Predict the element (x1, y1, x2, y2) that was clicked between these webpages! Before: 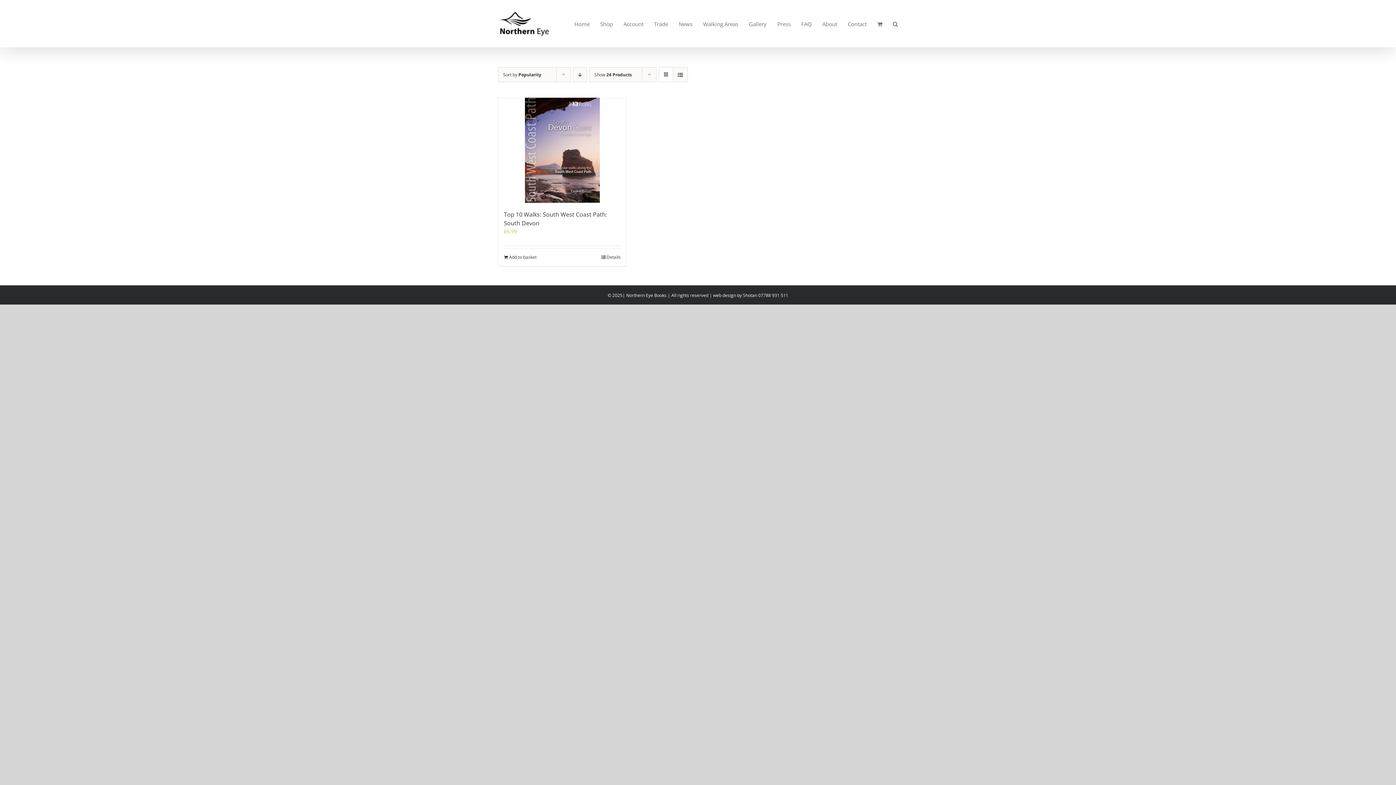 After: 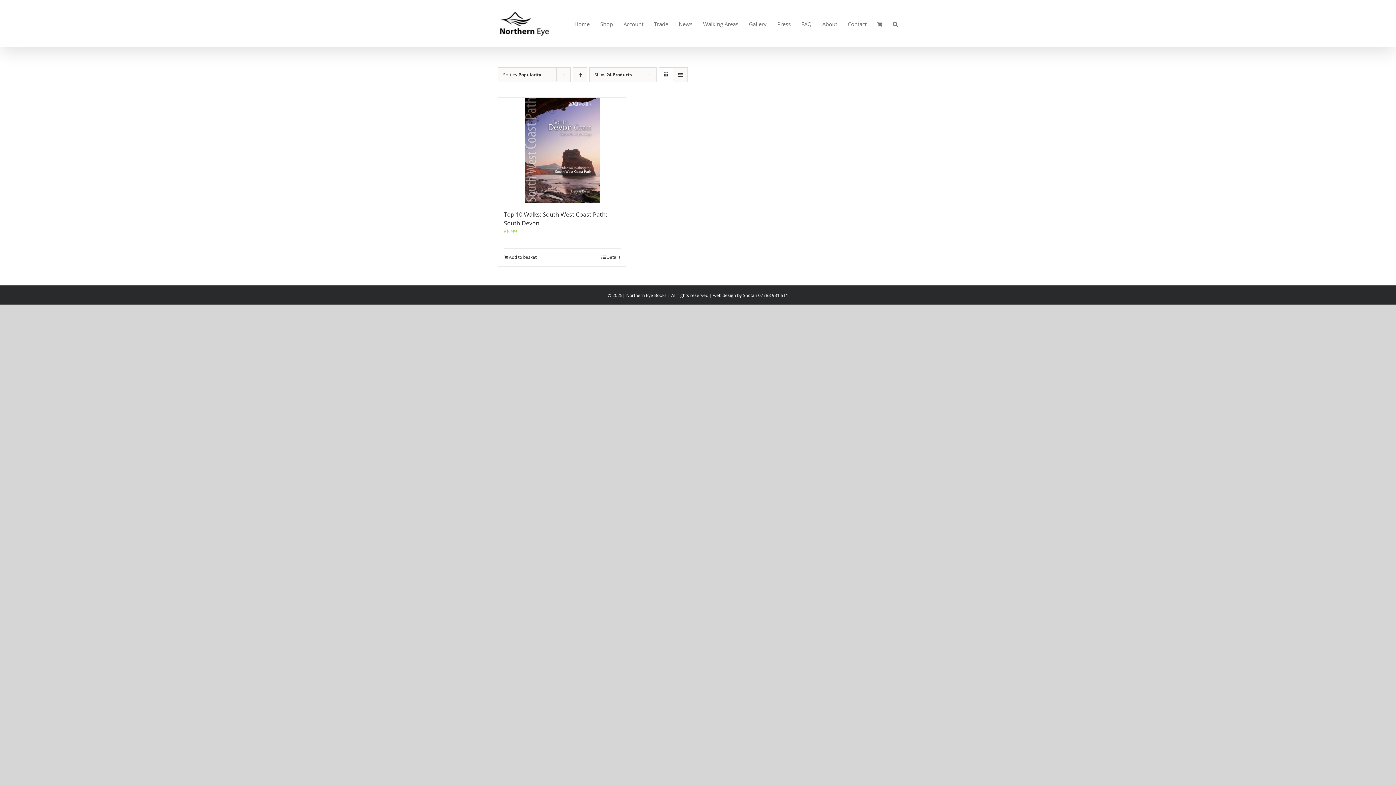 Action: bbox: (573, 67, 587, 82) label: Descending order